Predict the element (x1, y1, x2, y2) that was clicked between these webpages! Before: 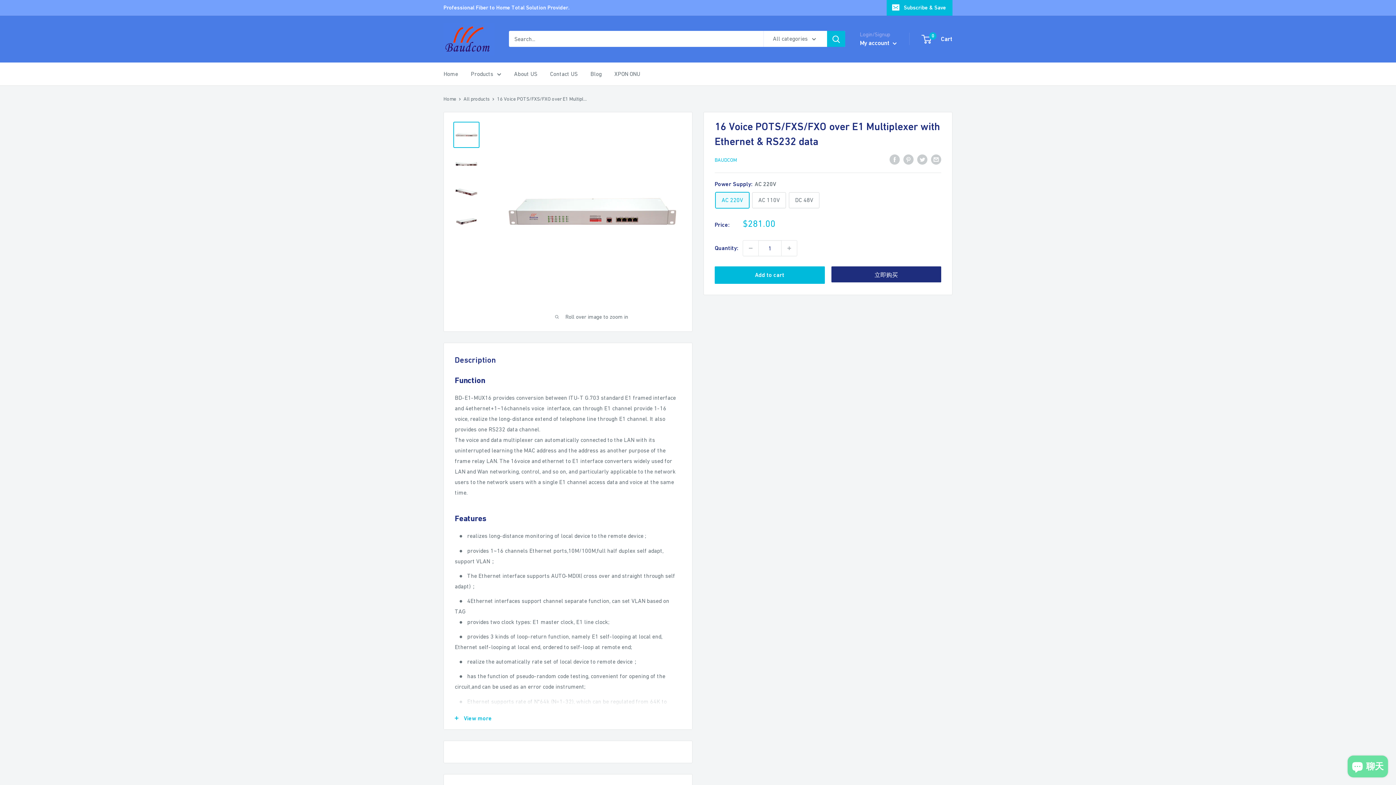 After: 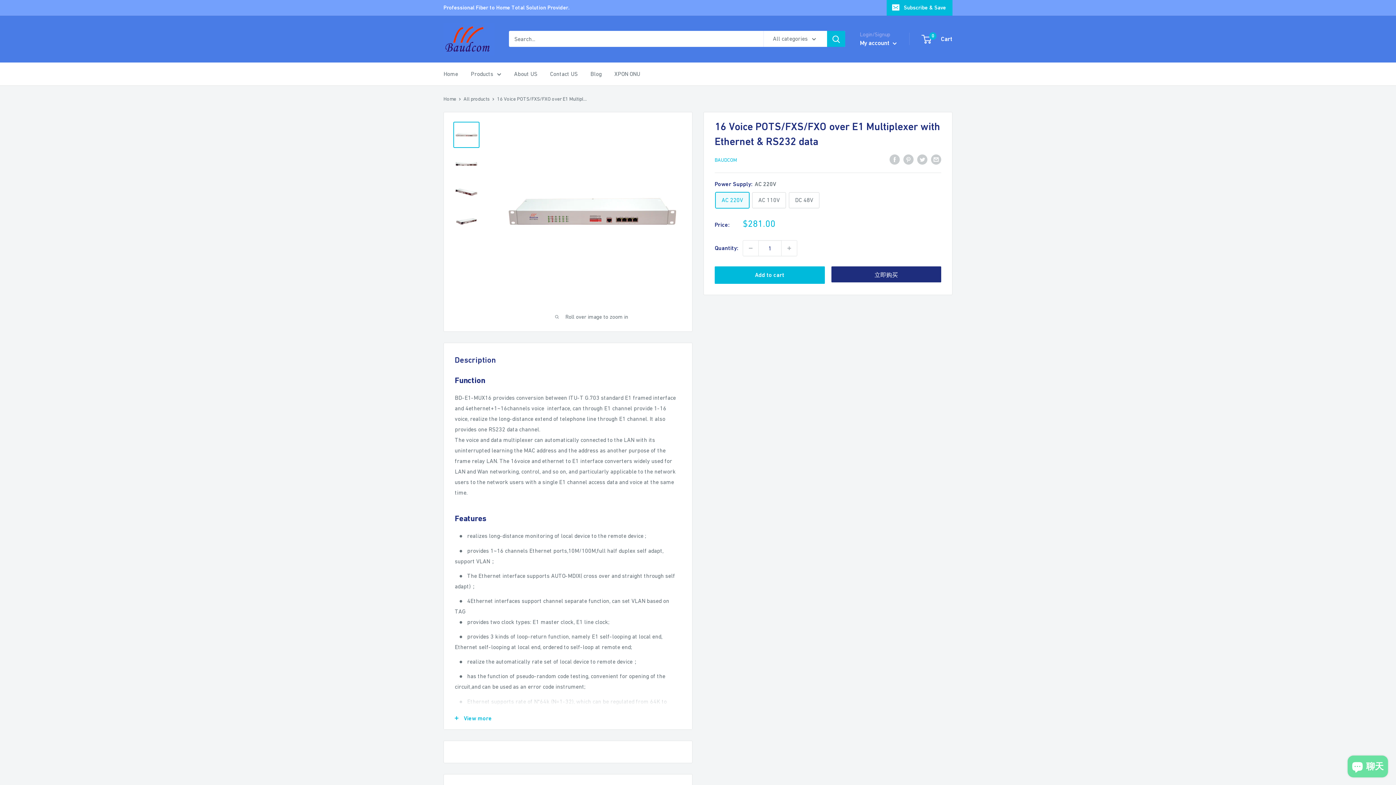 Action: bbox: (453, 121, 479, 147)